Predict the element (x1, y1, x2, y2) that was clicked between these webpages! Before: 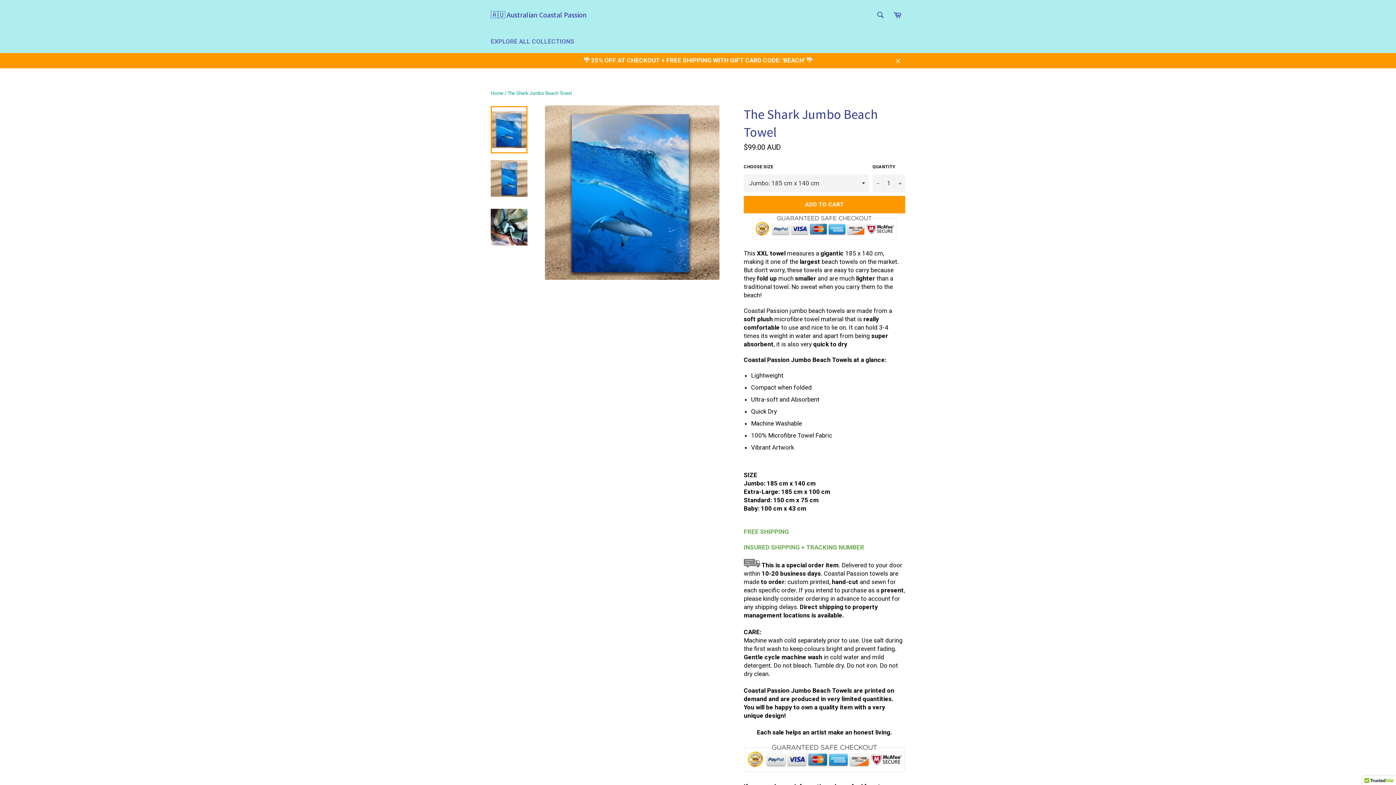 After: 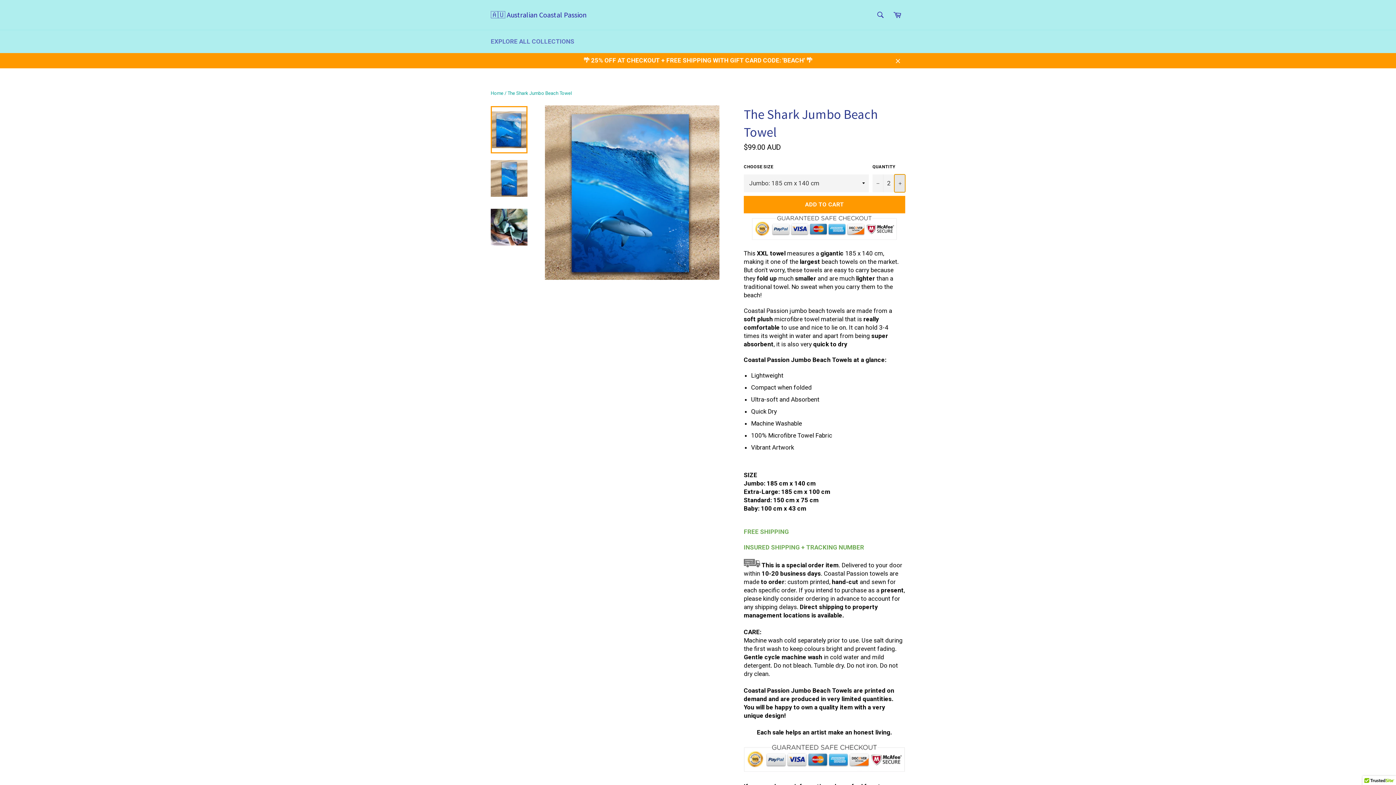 Action: bbox: (894, 174, 905, 192) label: Increase quantity